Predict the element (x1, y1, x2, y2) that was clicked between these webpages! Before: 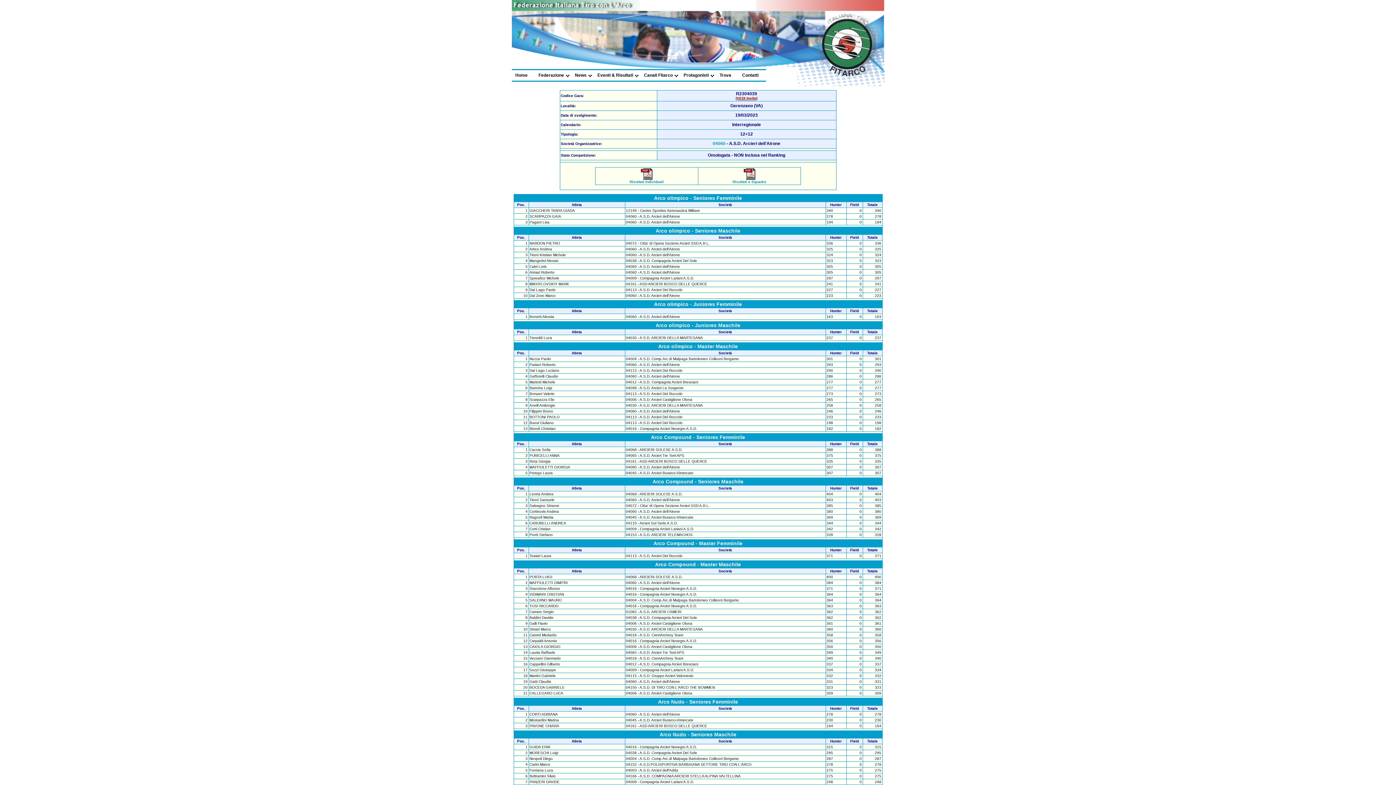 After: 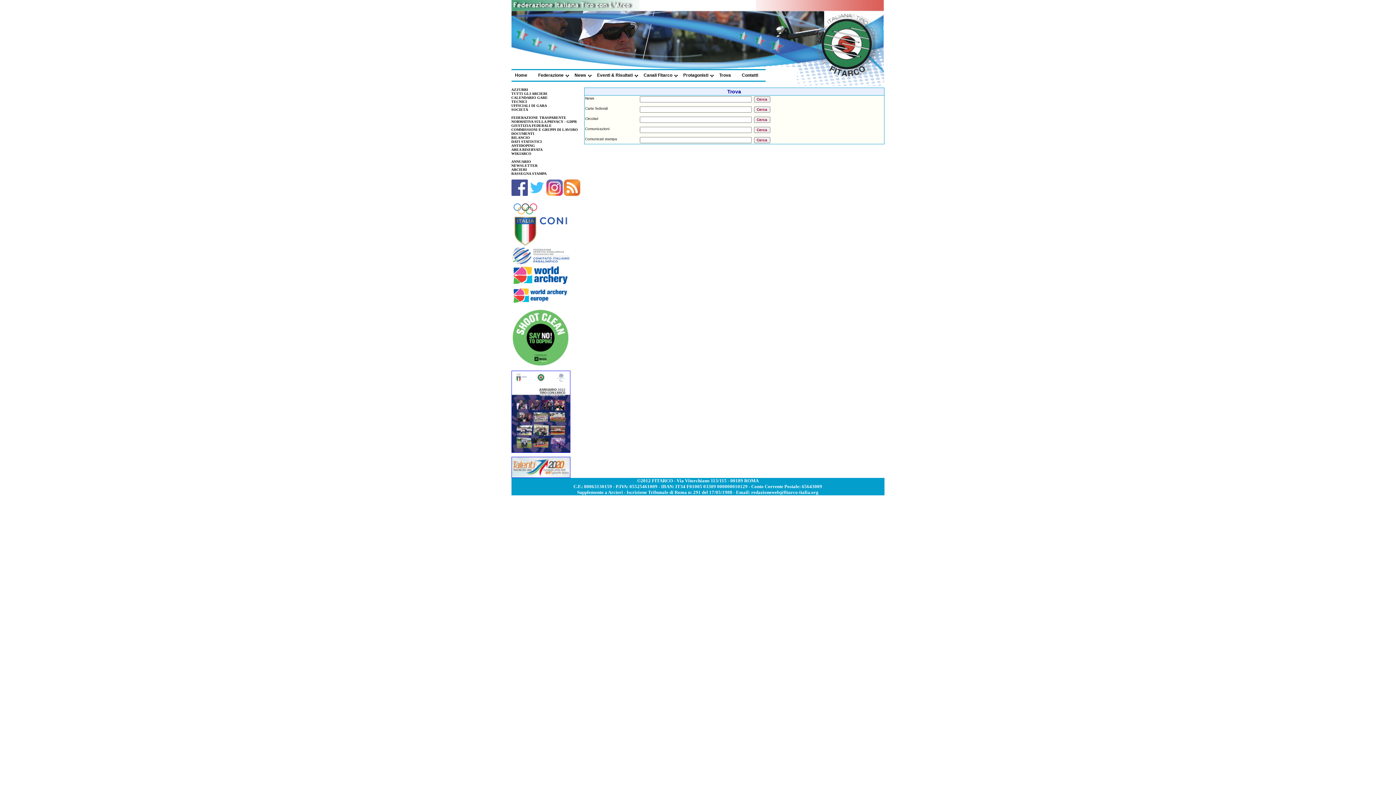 Action: label: Trova bbox: (719, 72, 731, 77)